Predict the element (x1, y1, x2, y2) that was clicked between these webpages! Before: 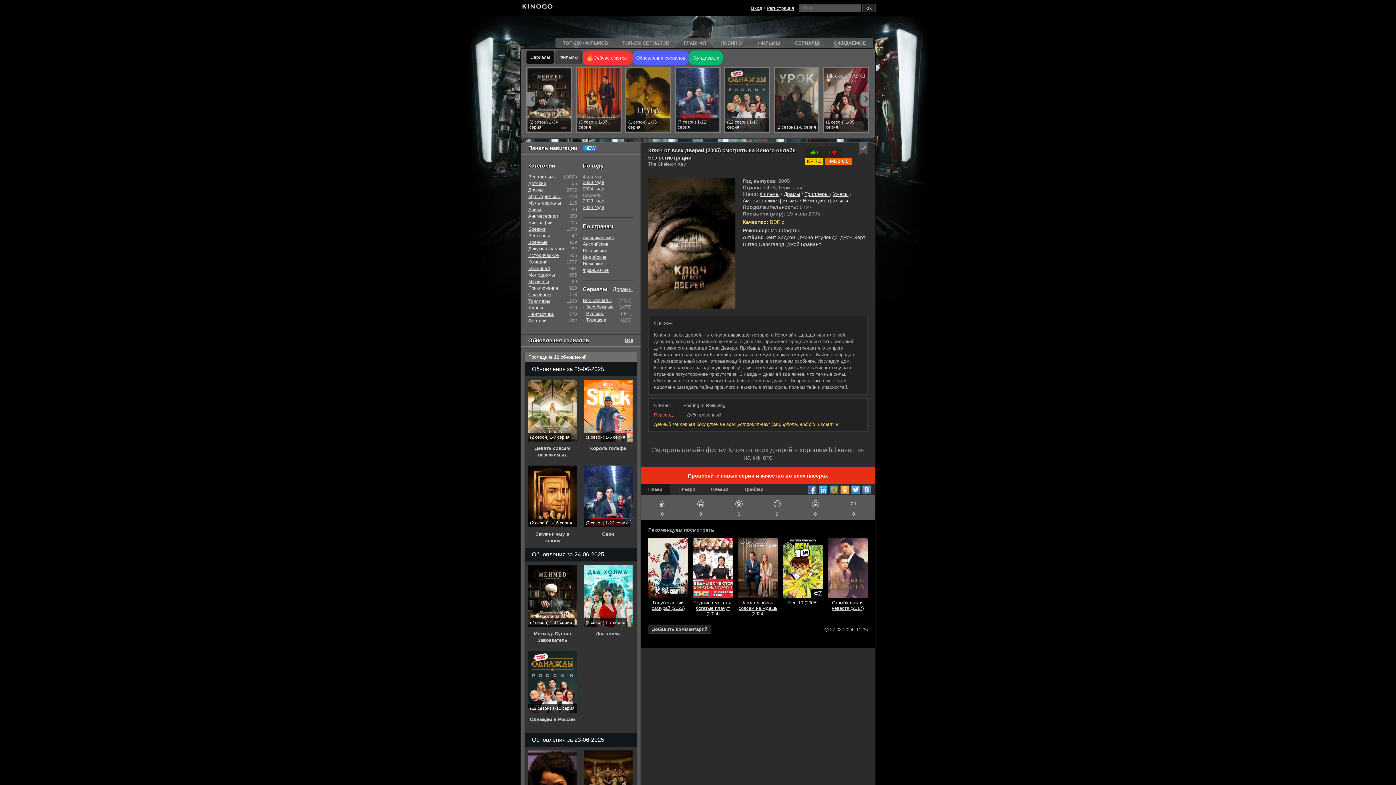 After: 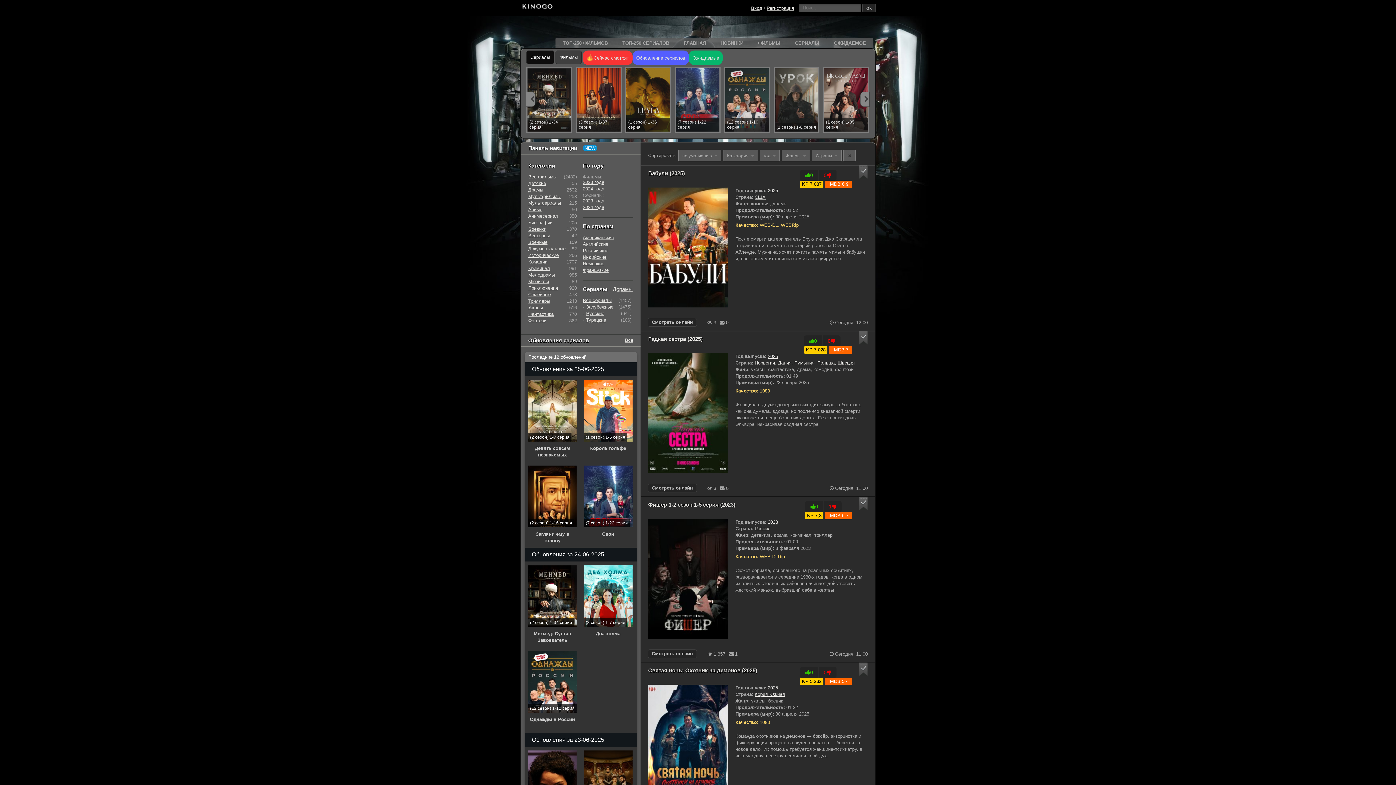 Action: bbox: (676, 37, 713, 48) label: ГЛАВНАЯ